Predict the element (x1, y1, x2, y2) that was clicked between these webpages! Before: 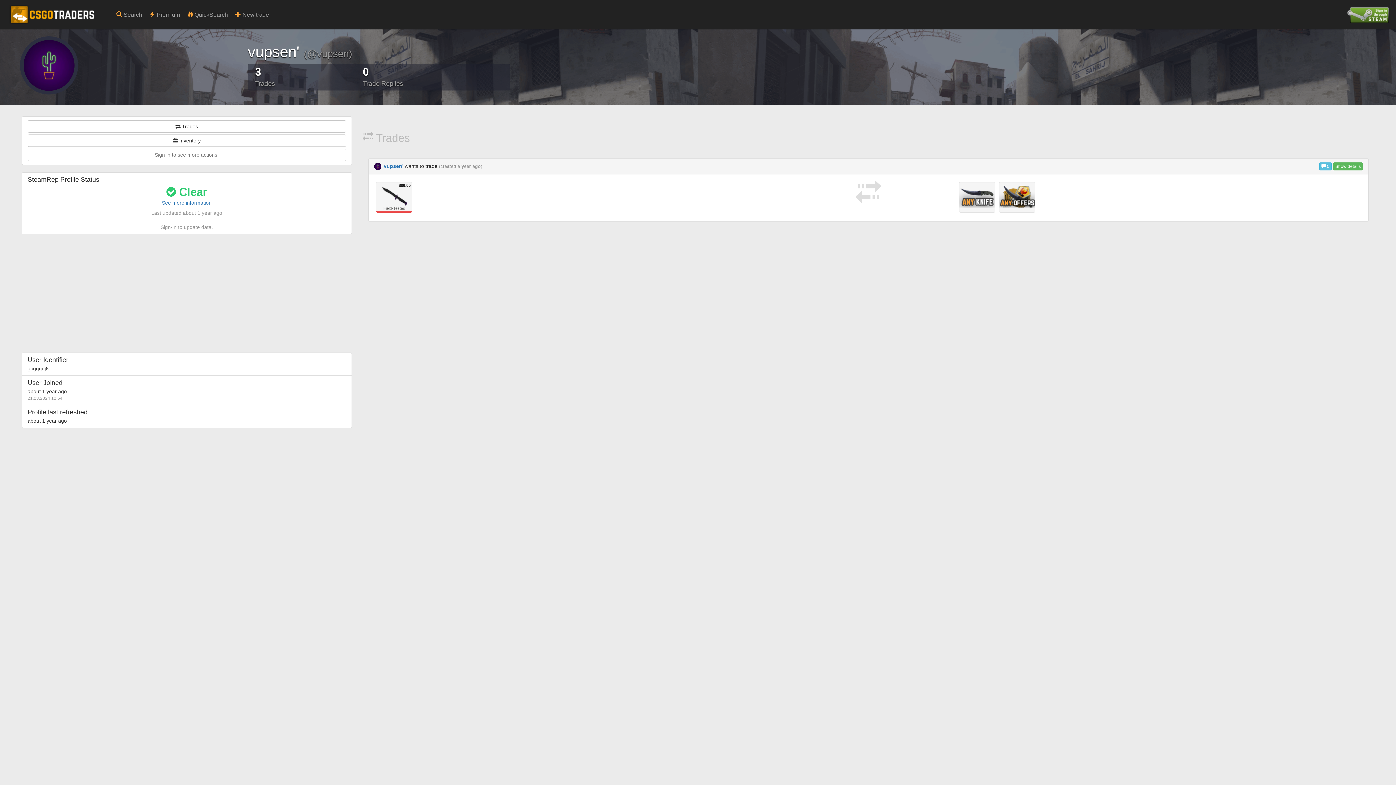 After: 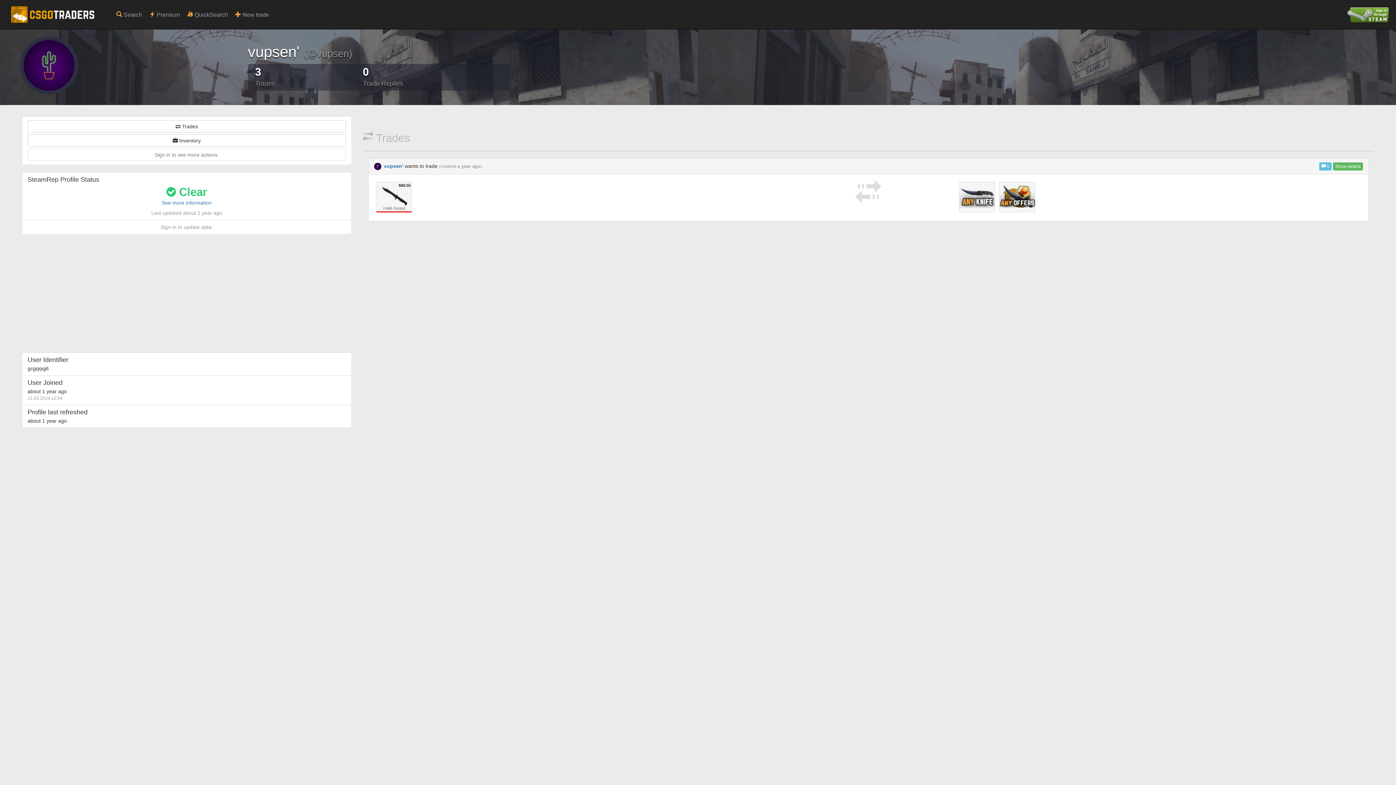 Action: bbox: (27, 120, 346, 132) label:  Trades